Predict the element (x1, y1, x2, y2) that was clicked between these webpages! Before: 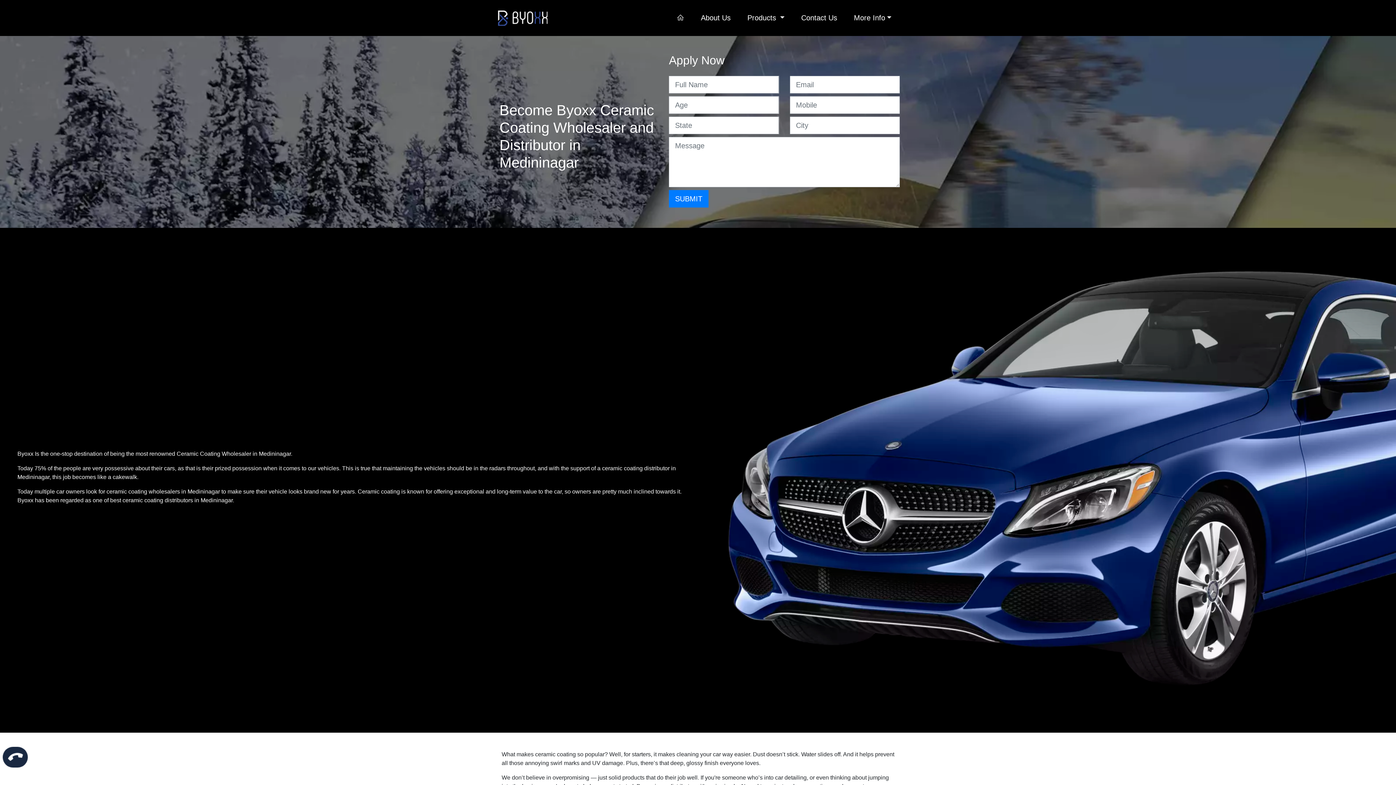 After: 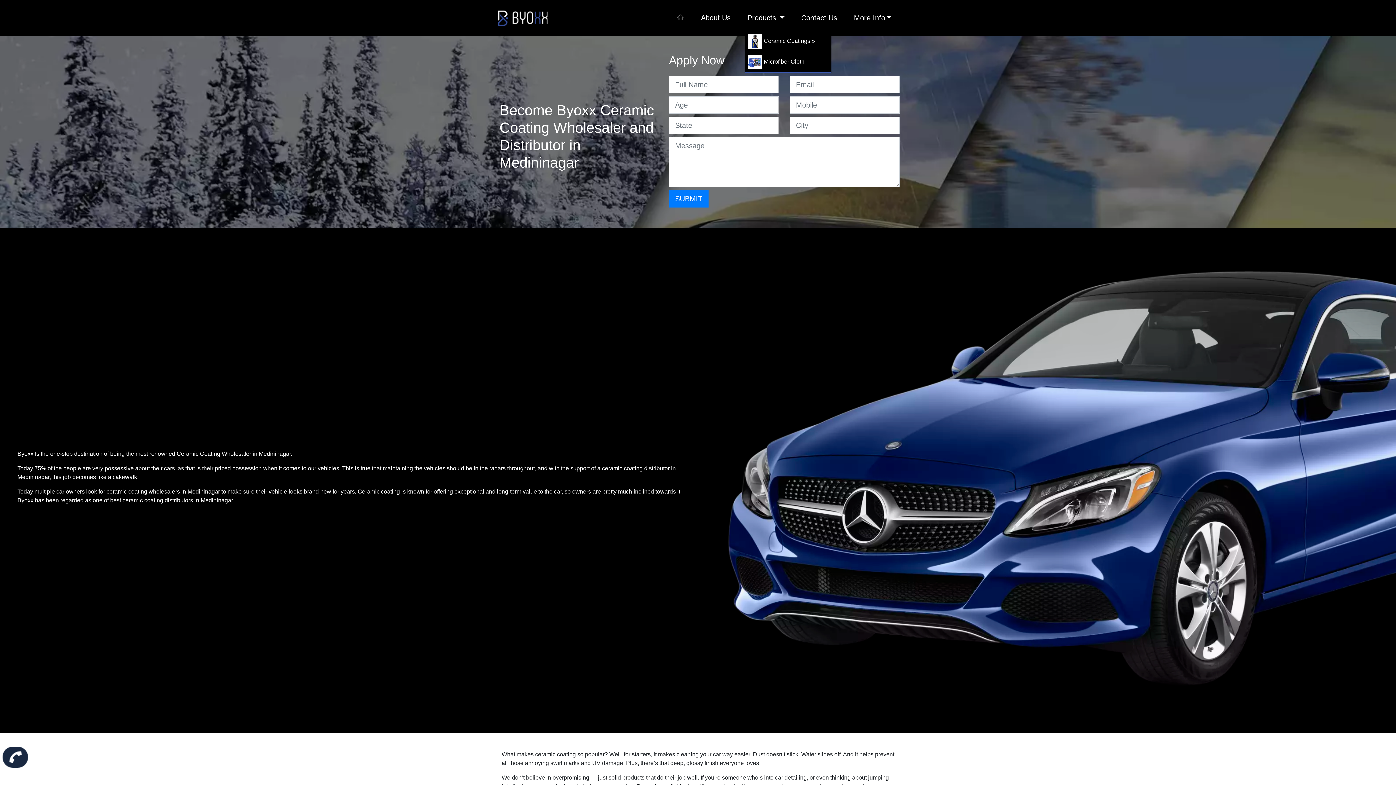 Action: label: Products  bbox: (744, 5, 787, 30)